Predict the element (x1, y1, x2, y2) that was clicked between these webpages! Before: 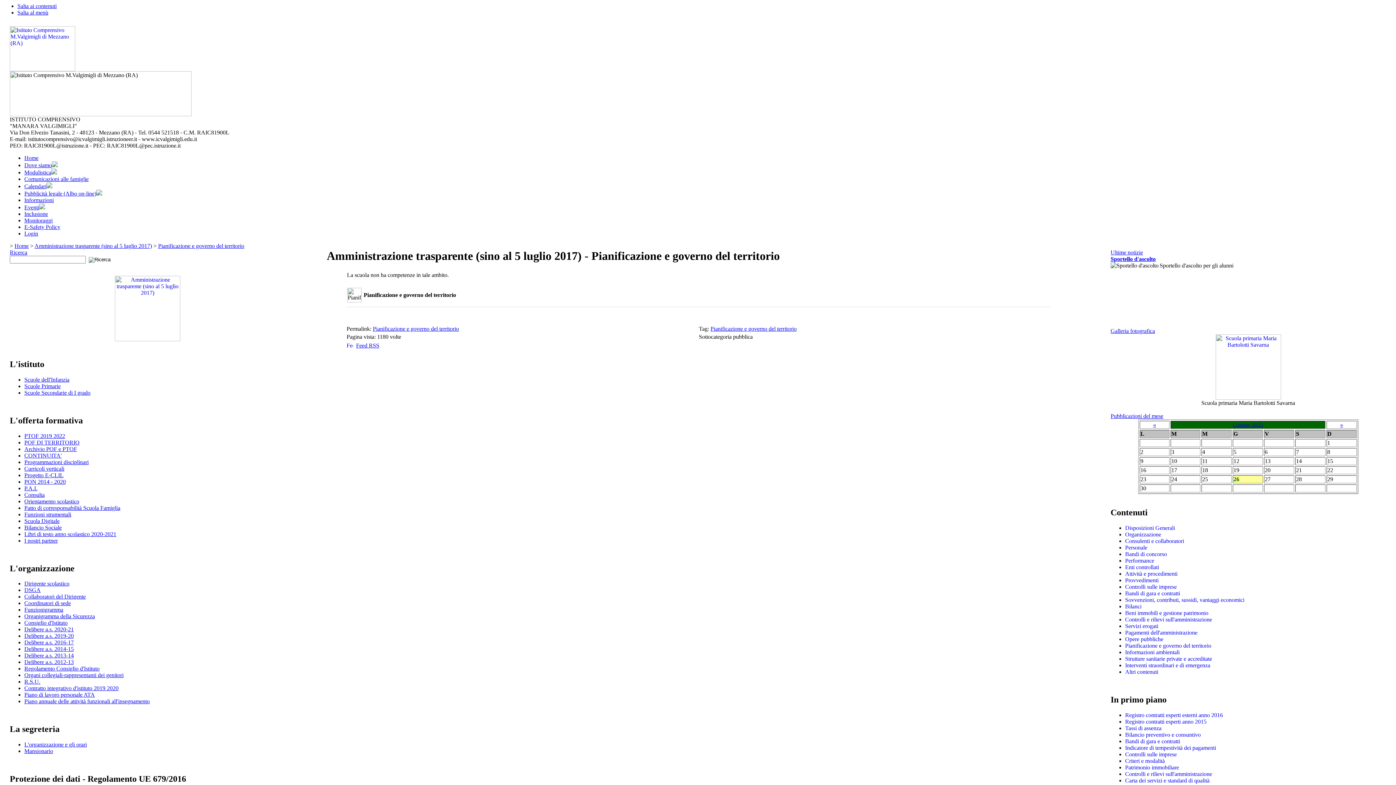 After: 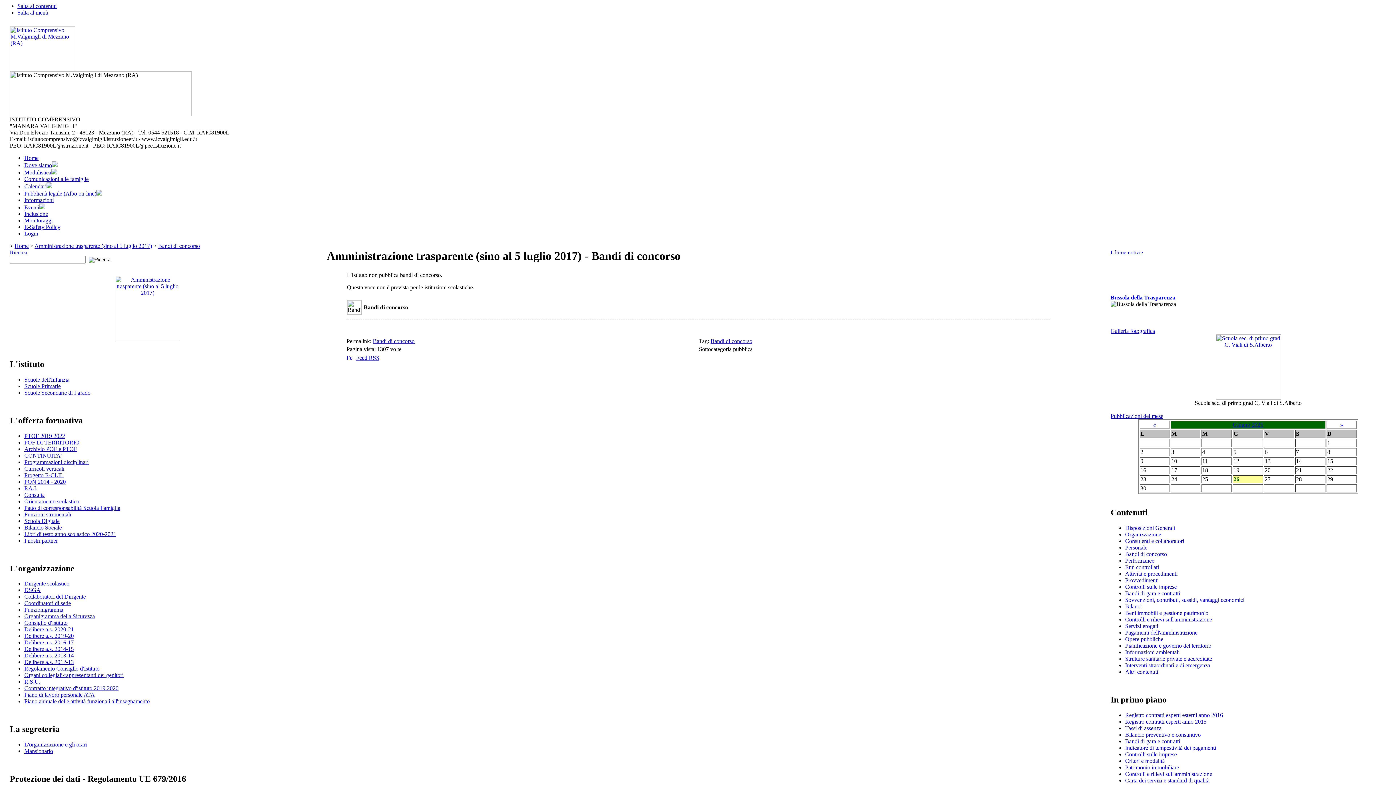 Action: bbox: (1125, 551, 1167, 557) label: Bandi di concorso